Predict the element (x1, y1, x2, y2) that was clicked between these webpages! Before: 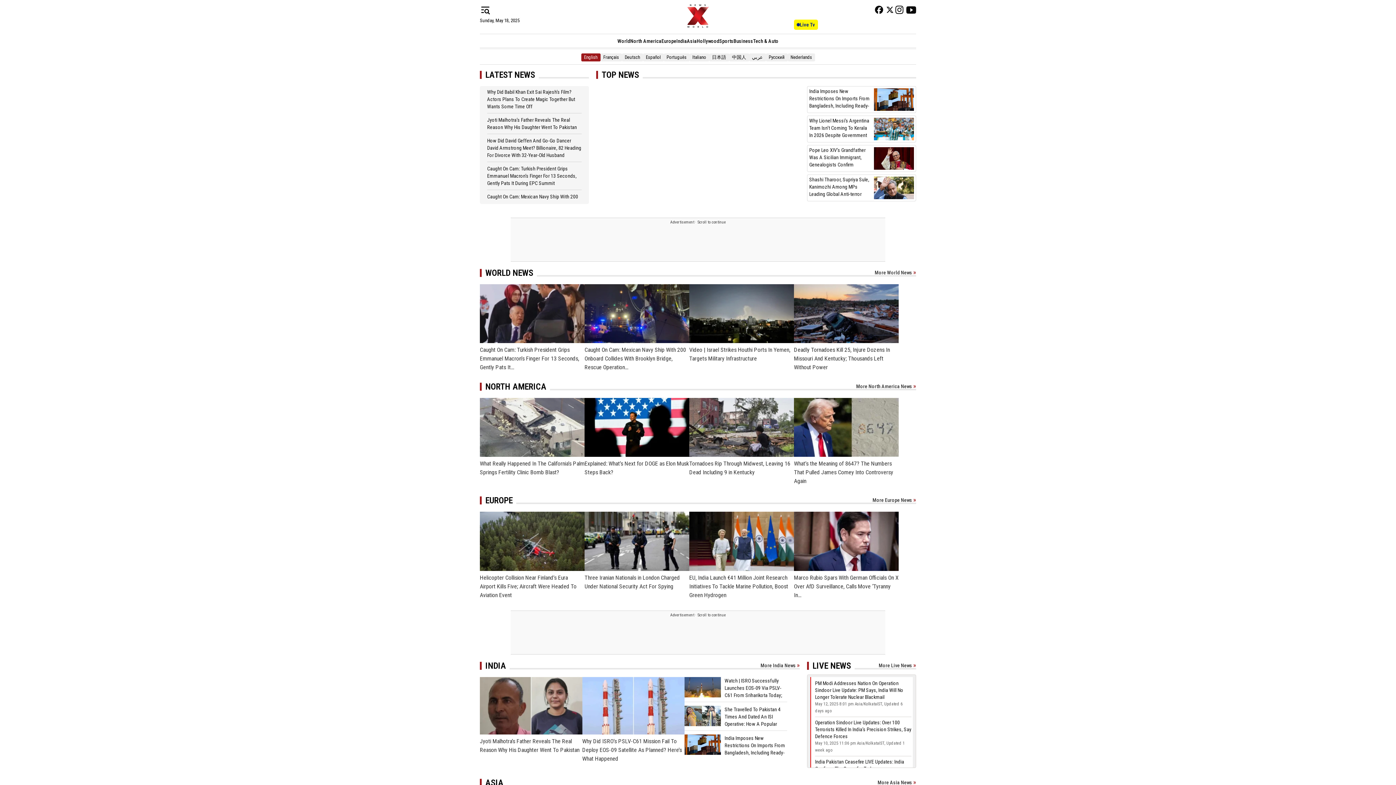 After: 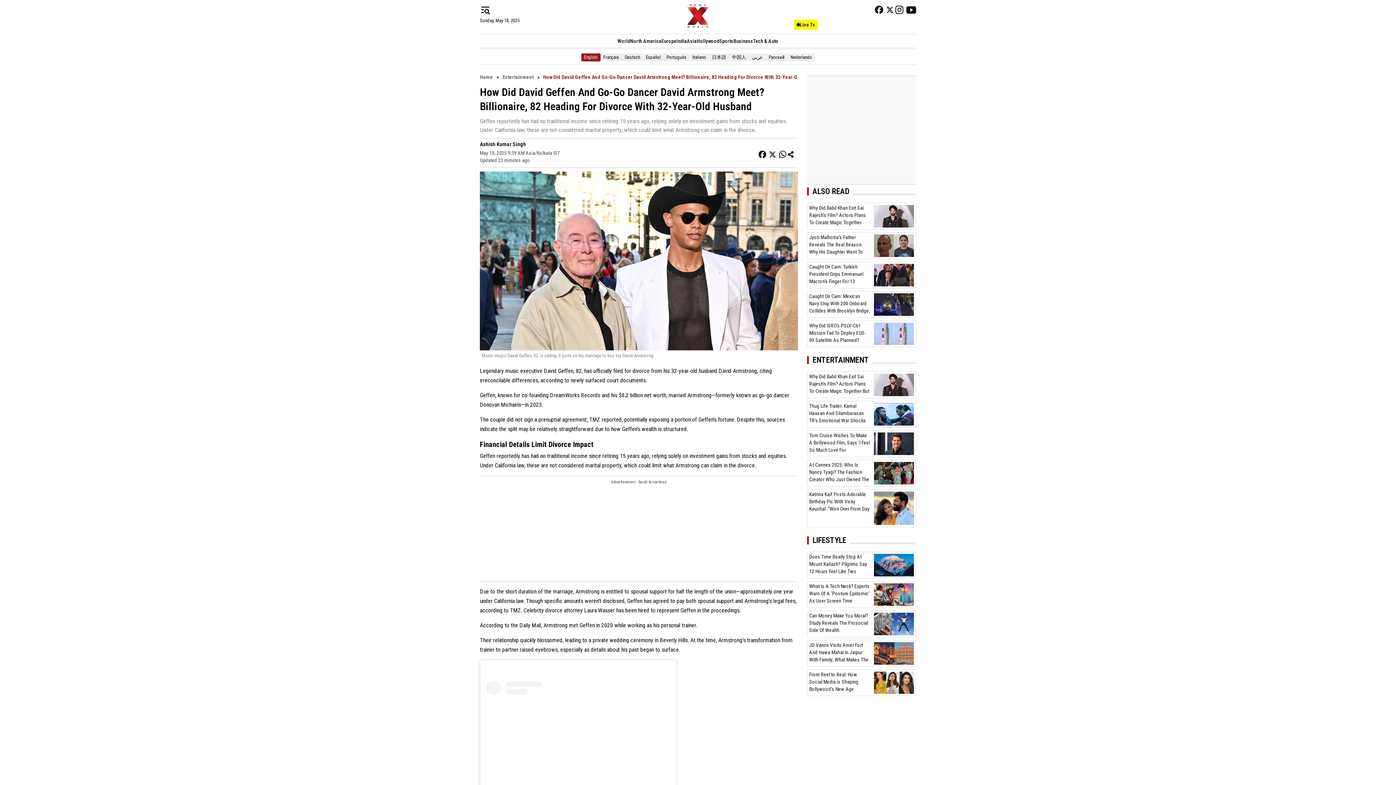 Action: label: How Did David Geffen And Go-Go Dancer David Armstrong Meet? Billionaire, 82 Heading For Divorce With 32-Year-Old Husband bbox: (487, 137, 581, 158)